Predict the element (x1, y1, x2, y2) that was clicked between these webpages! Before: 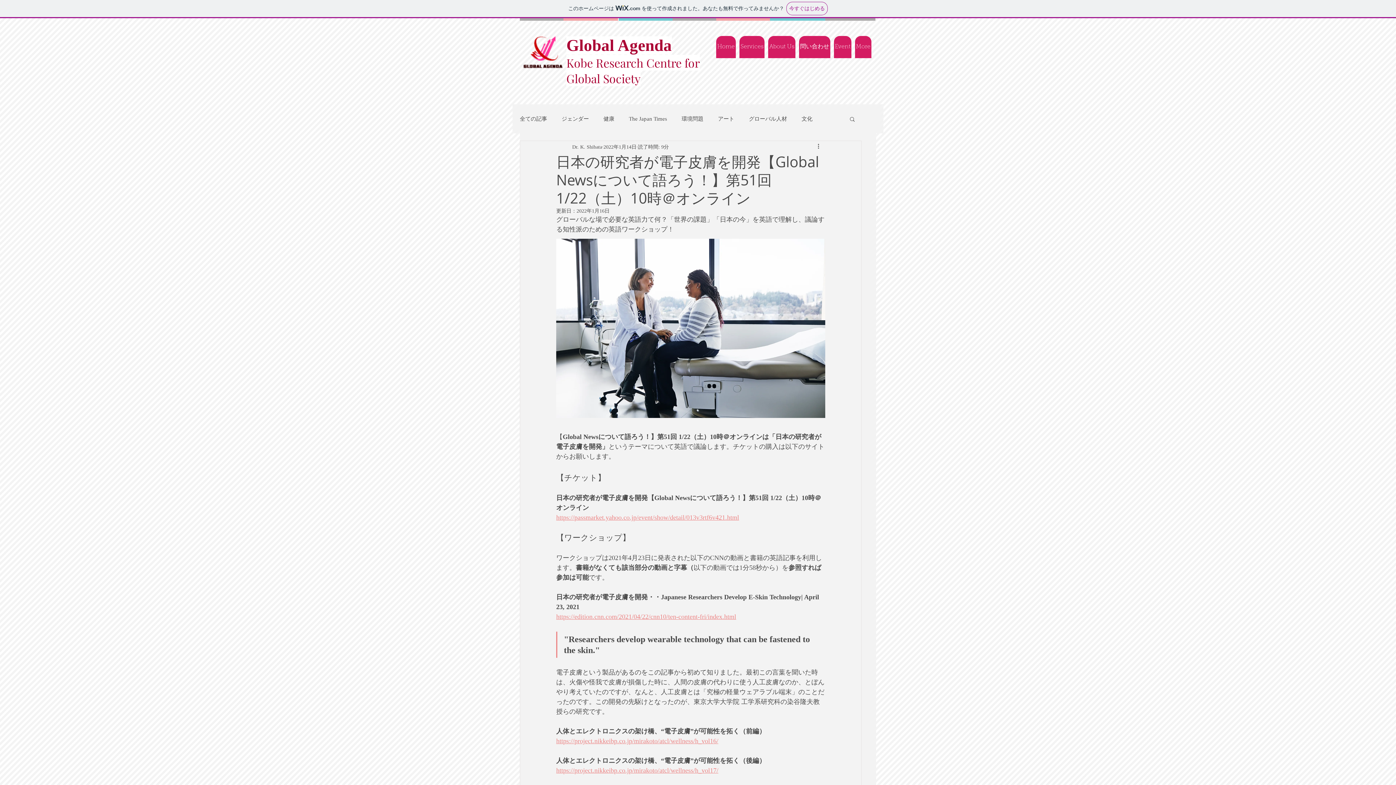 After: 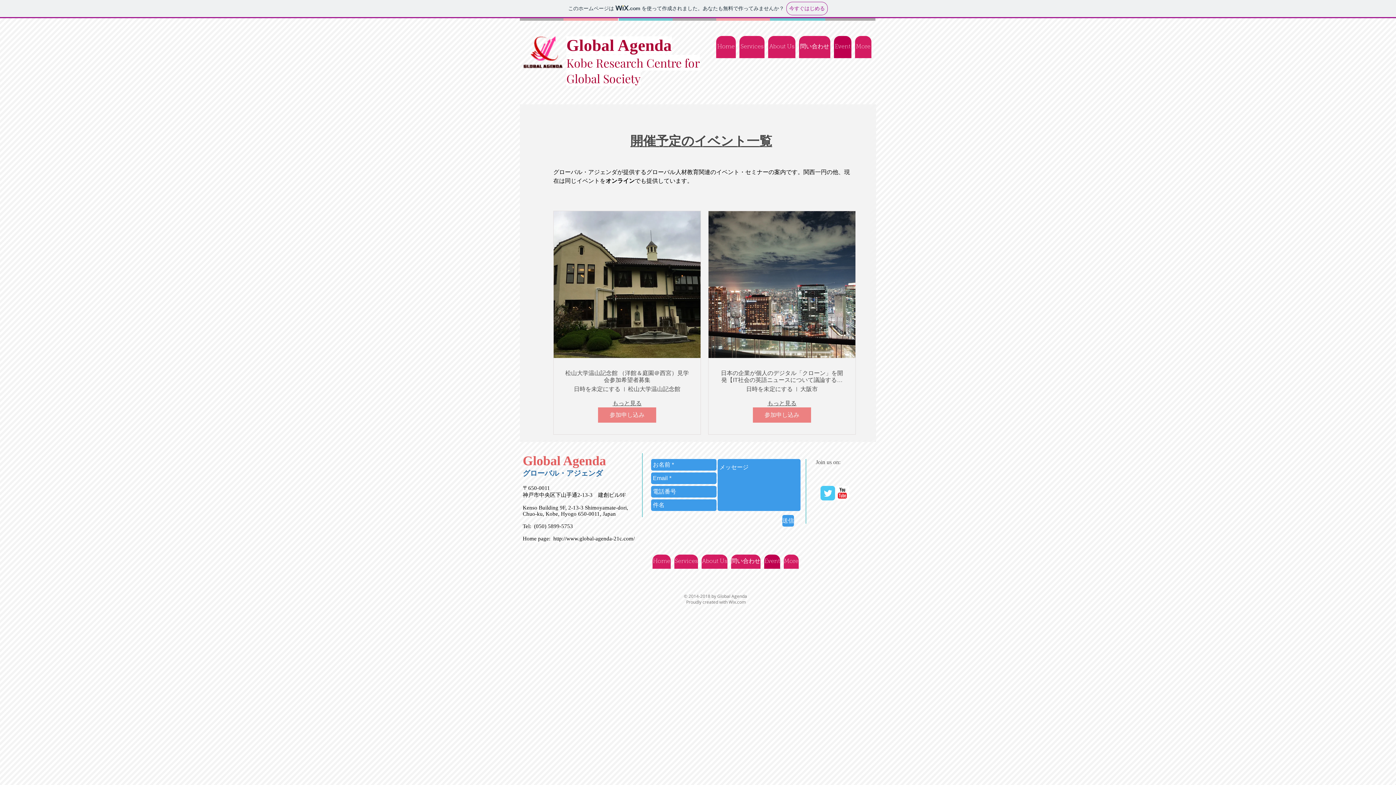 Action: bbox: (834, 36, 851, 58) label: Event